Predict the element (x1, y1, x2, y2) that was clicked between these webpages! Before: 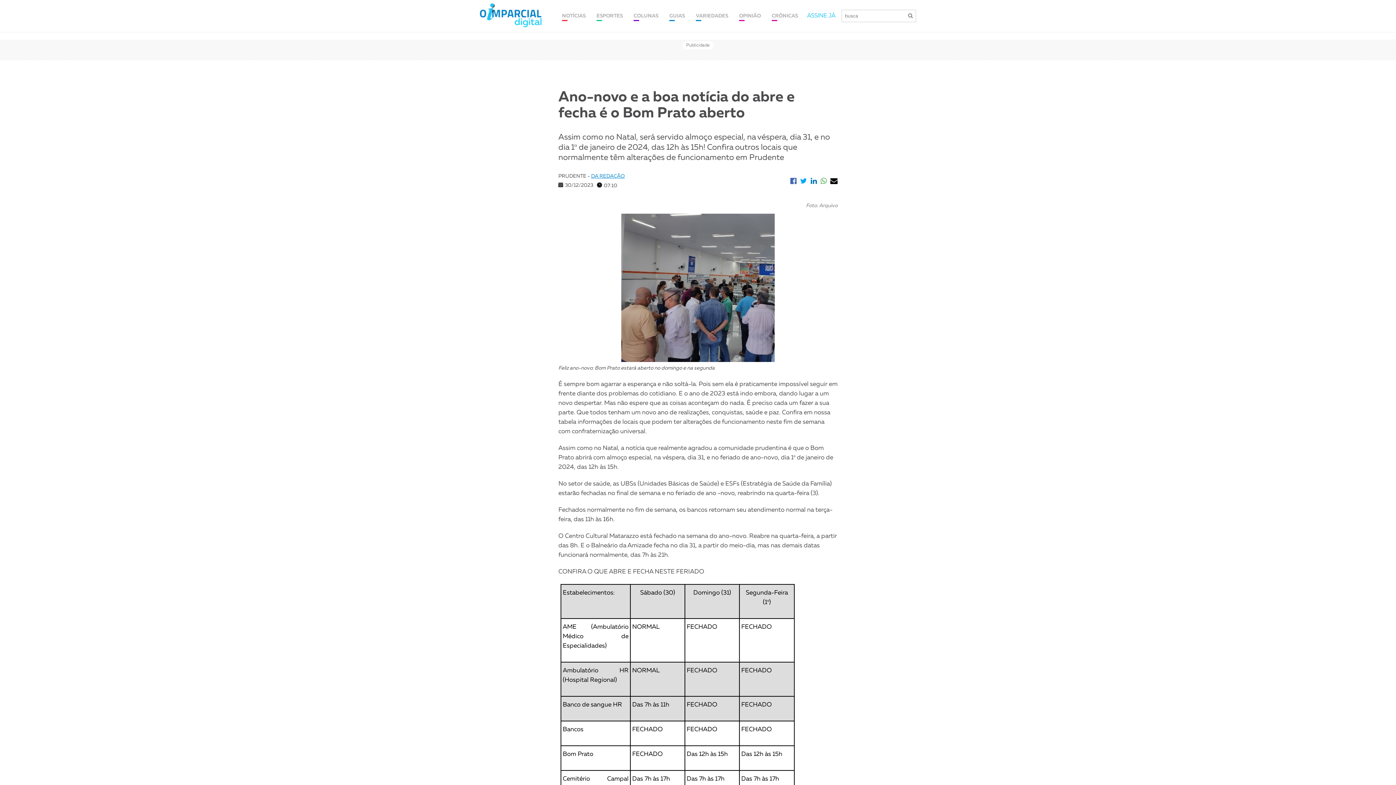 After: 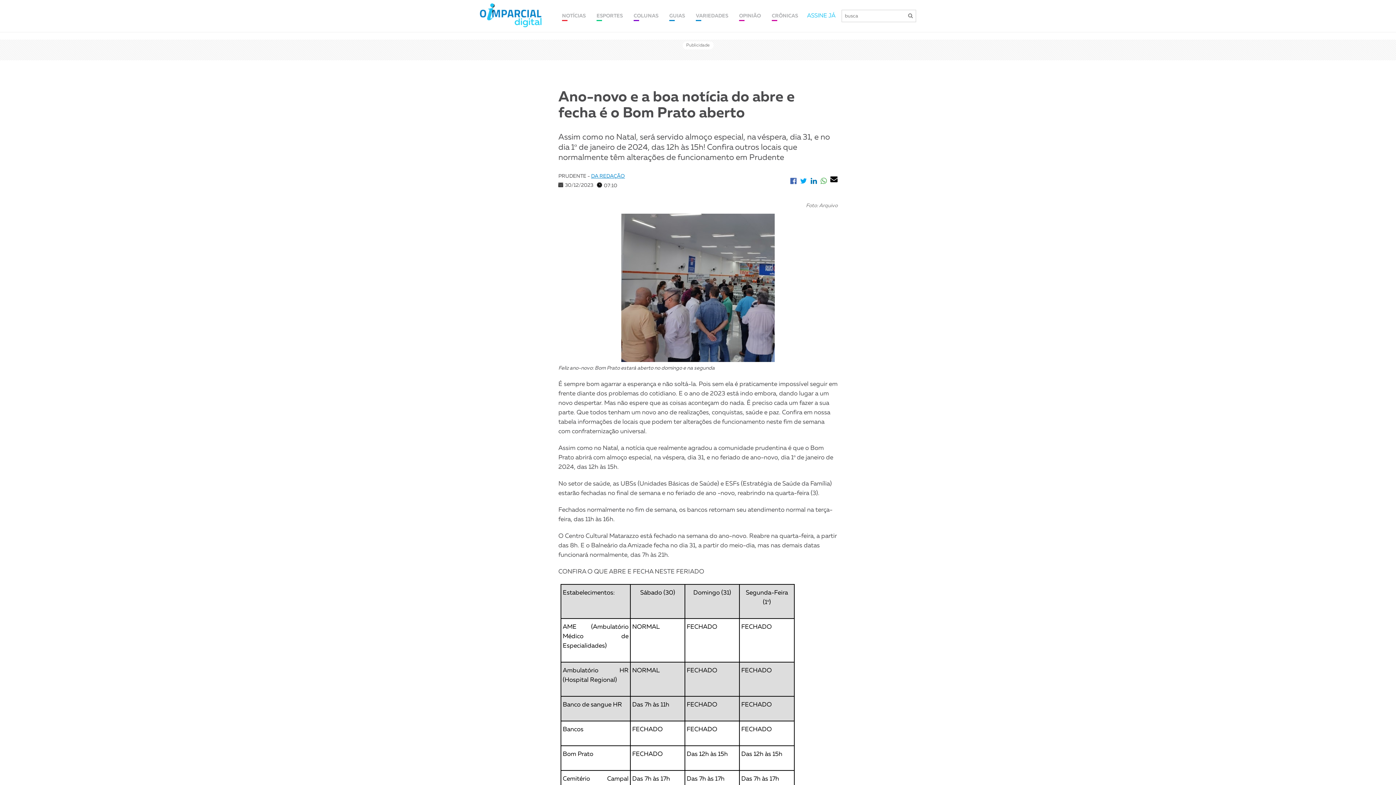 Action: bbox: (830, 177, 837, 185)